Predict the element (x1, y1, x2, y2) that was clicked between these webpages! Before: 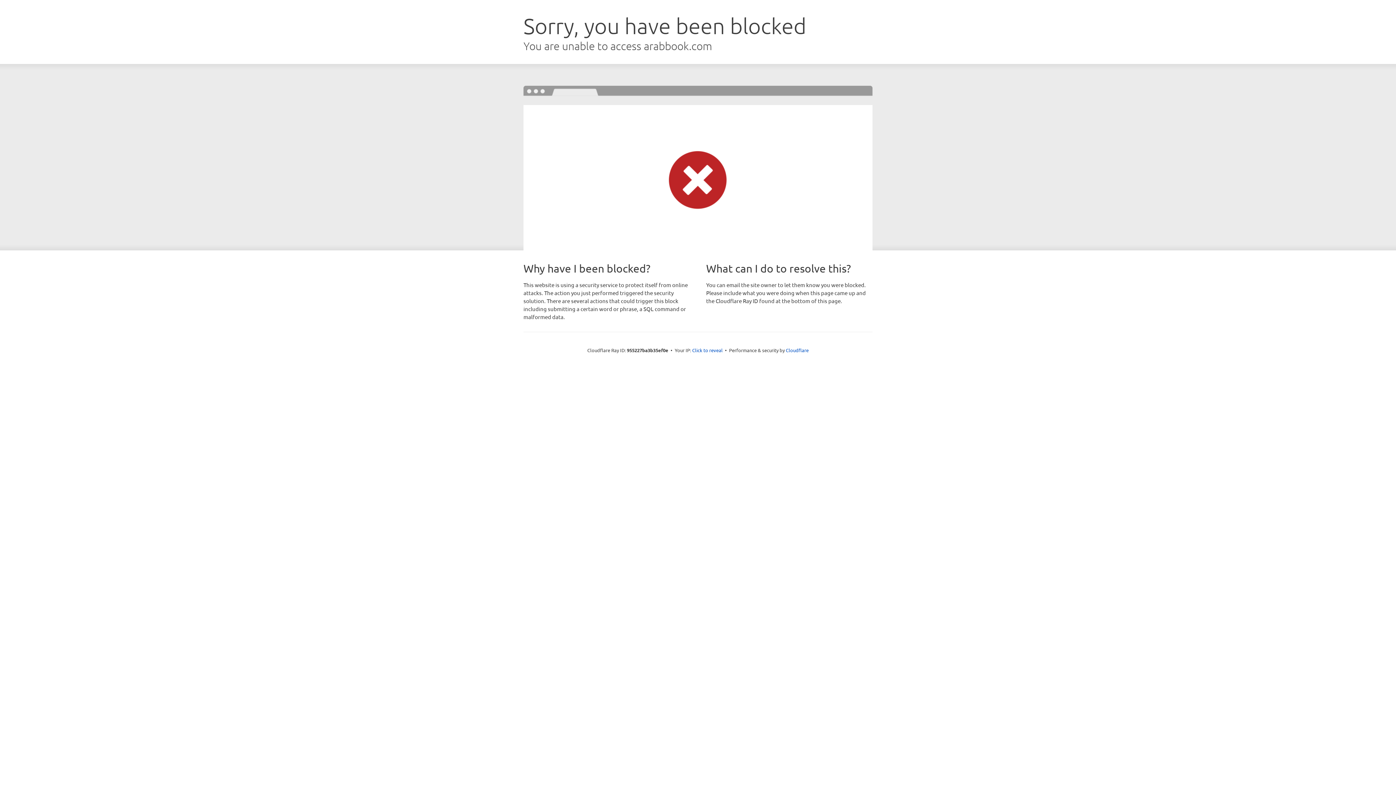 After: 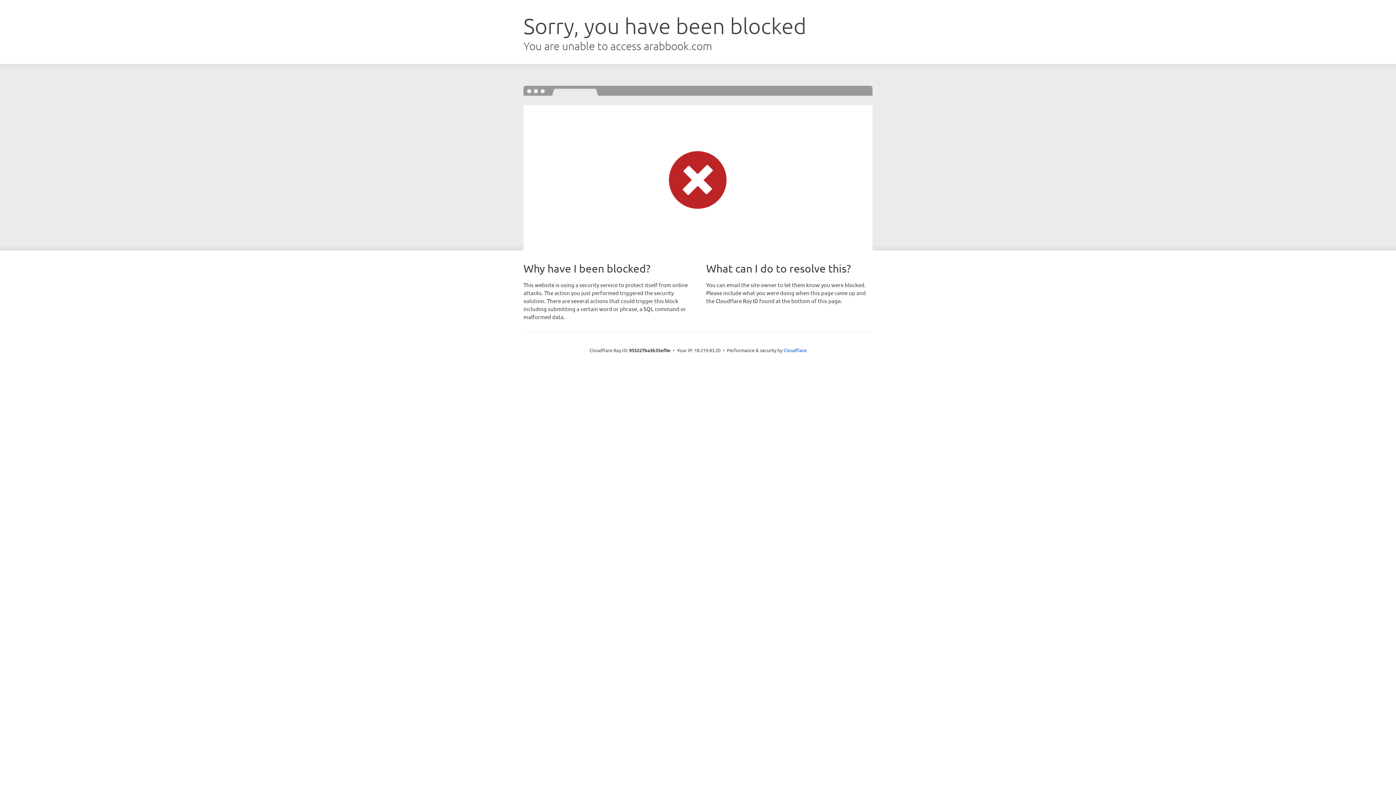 Action: bbox: (692, 346, 722, 353) label: Click to reveal